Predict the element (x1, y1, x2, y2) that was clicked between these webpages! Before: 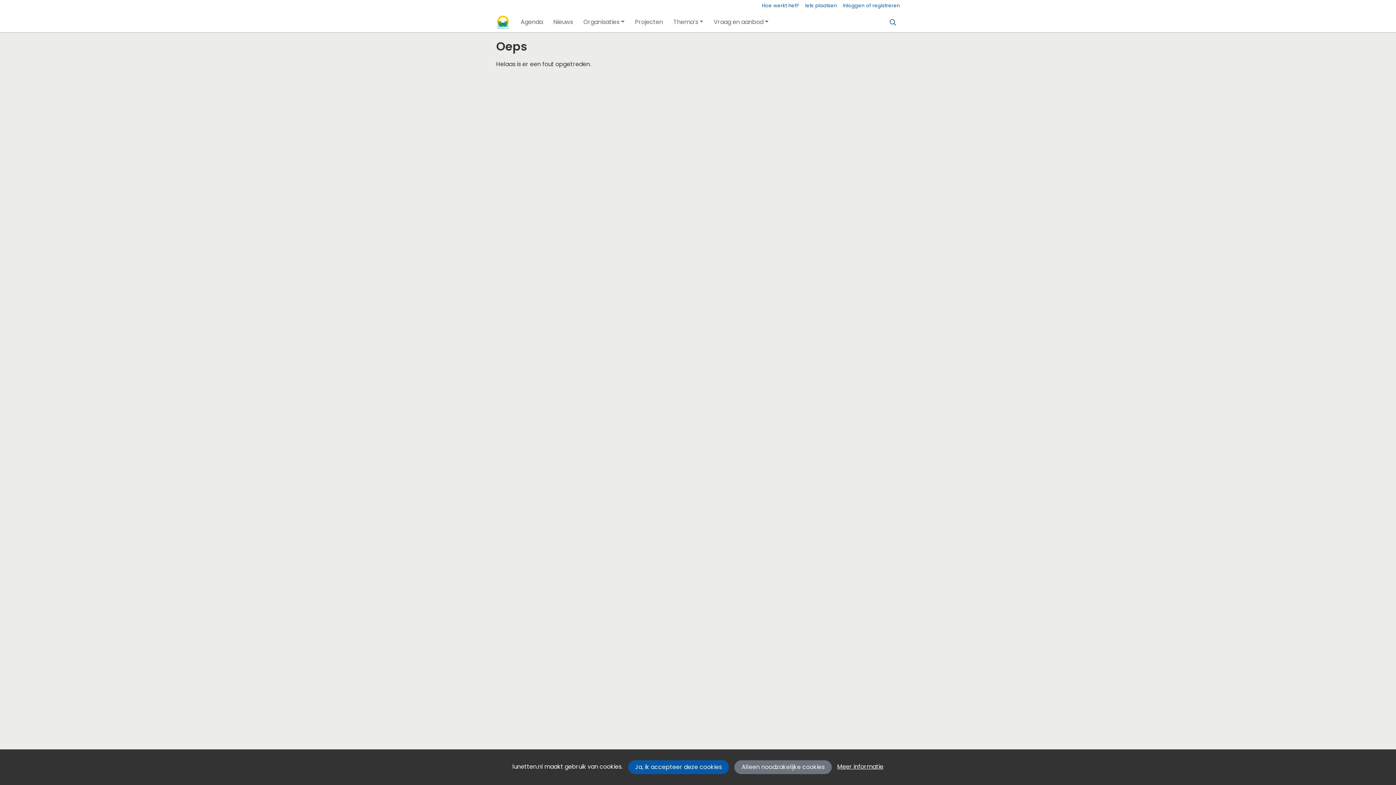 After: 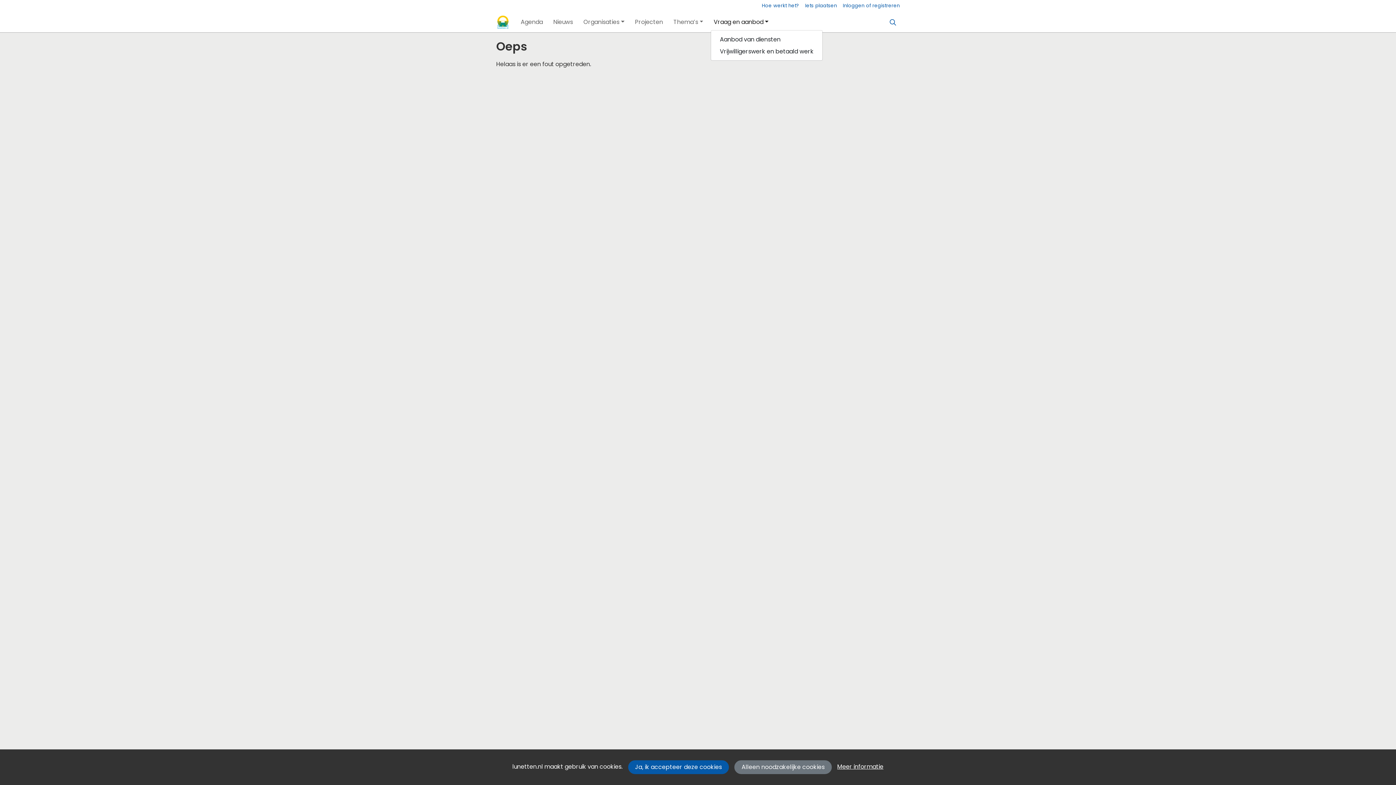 Action: label: Vraag en aanbod bbox: (711, 14, 771, 29)